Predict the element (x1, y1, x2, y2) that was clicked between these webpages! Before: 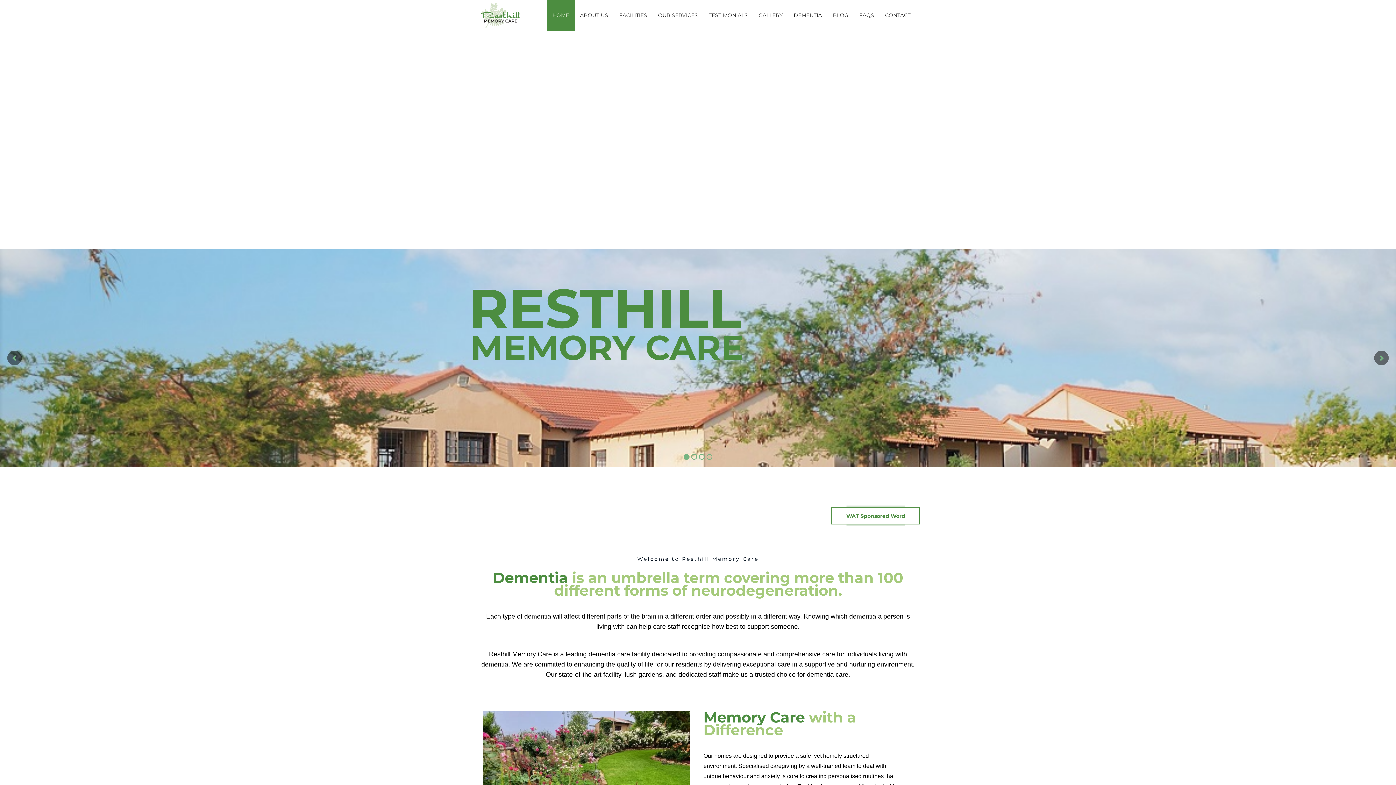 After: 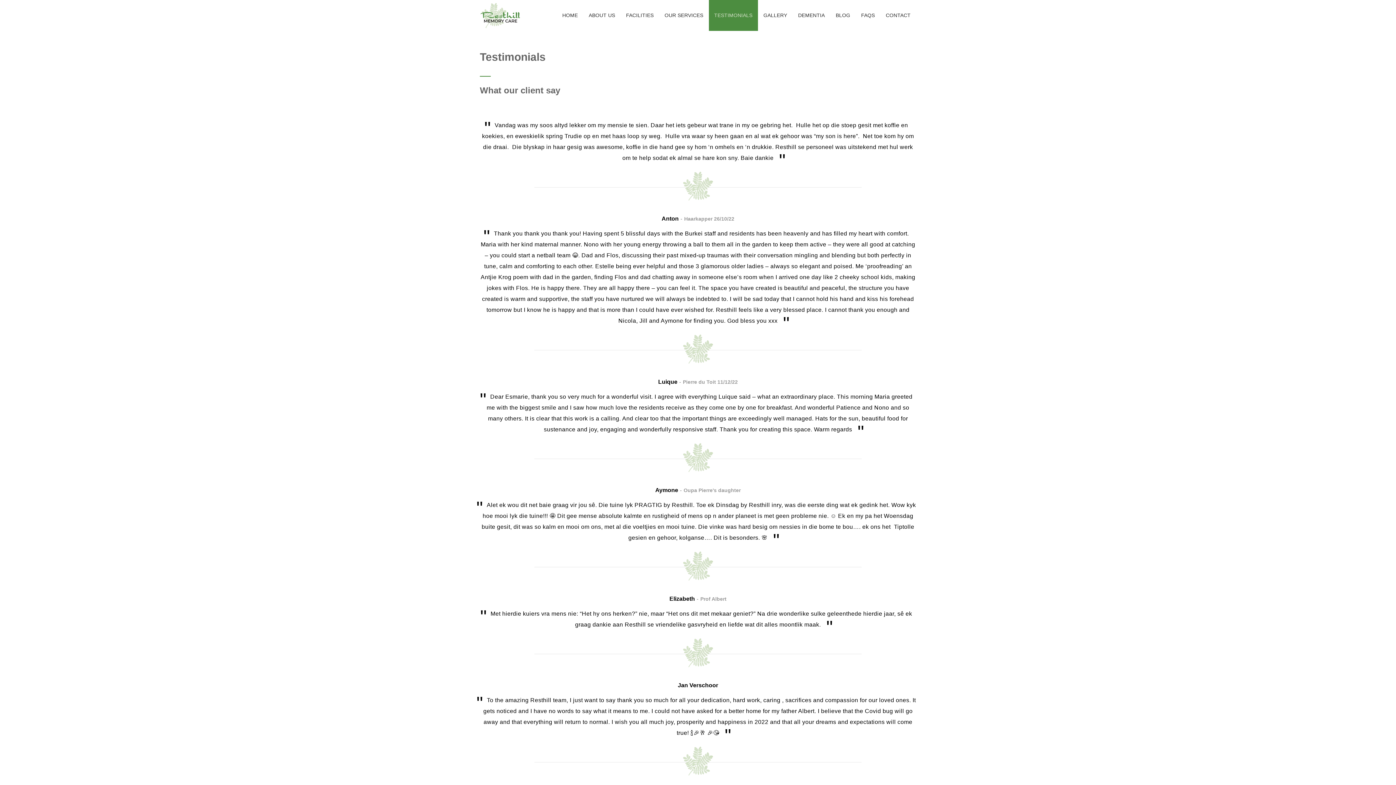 Action: label: TESTIMONIALS bbox: (703, 0, 753, 30)